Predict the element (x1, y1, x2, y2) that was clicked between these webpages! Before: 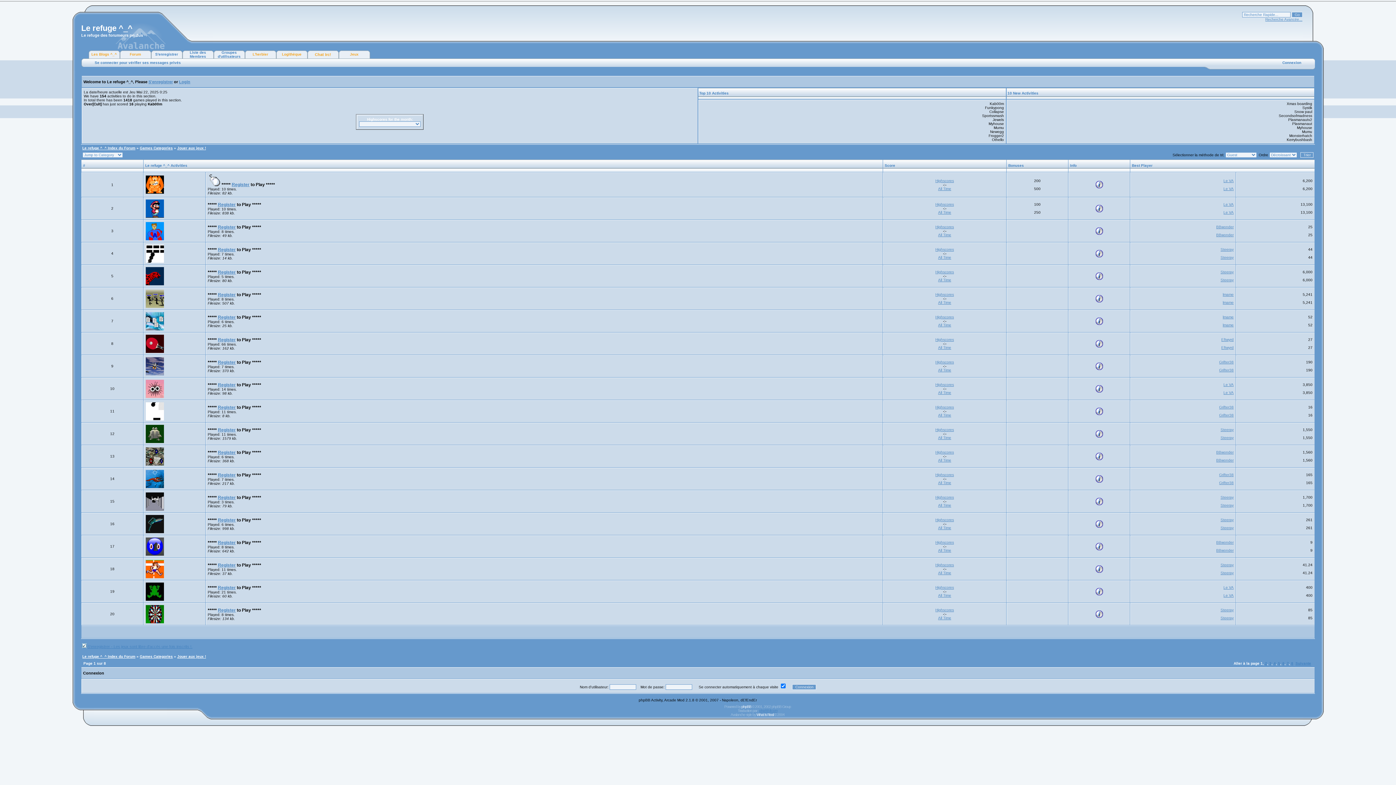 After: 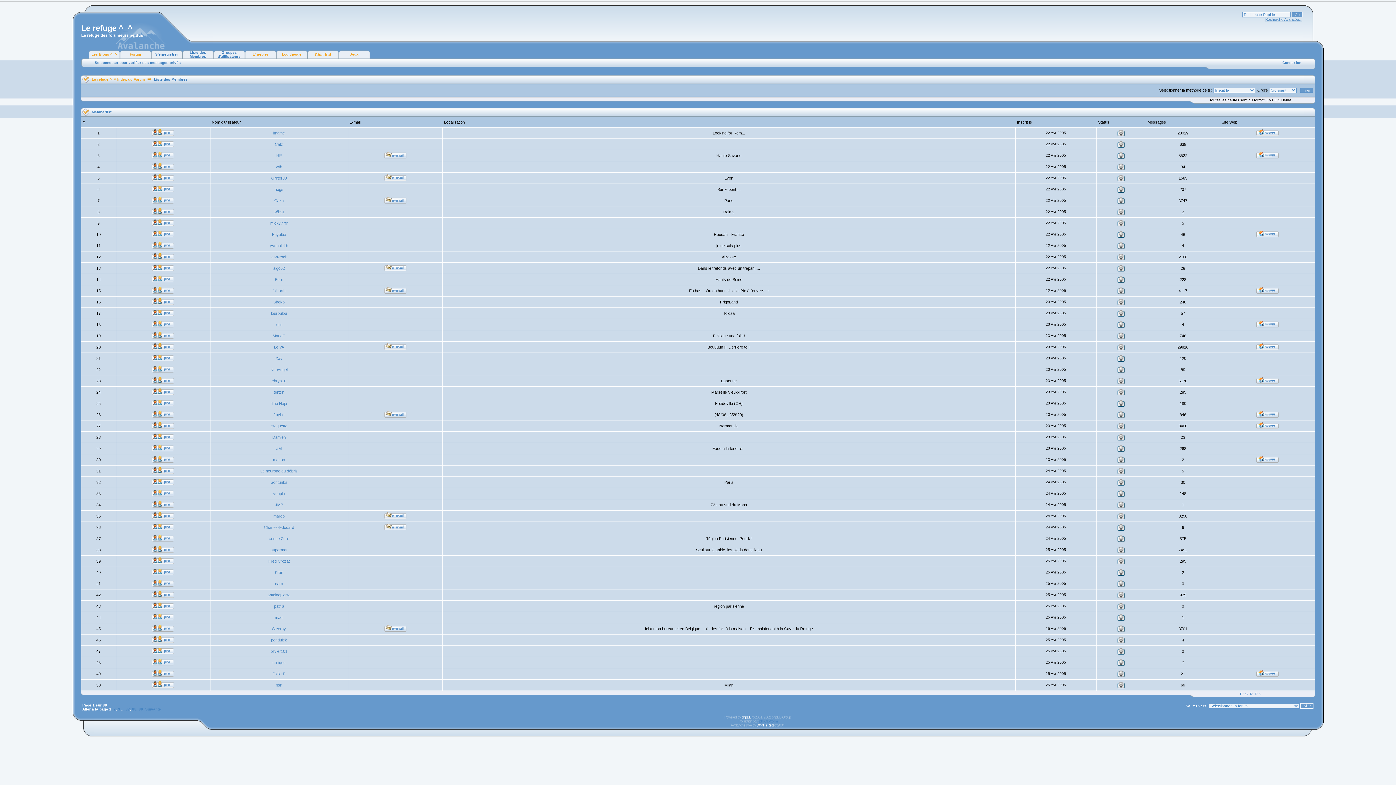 Action: bbox: (189, 50, 206, 58) label: Liste des Membres